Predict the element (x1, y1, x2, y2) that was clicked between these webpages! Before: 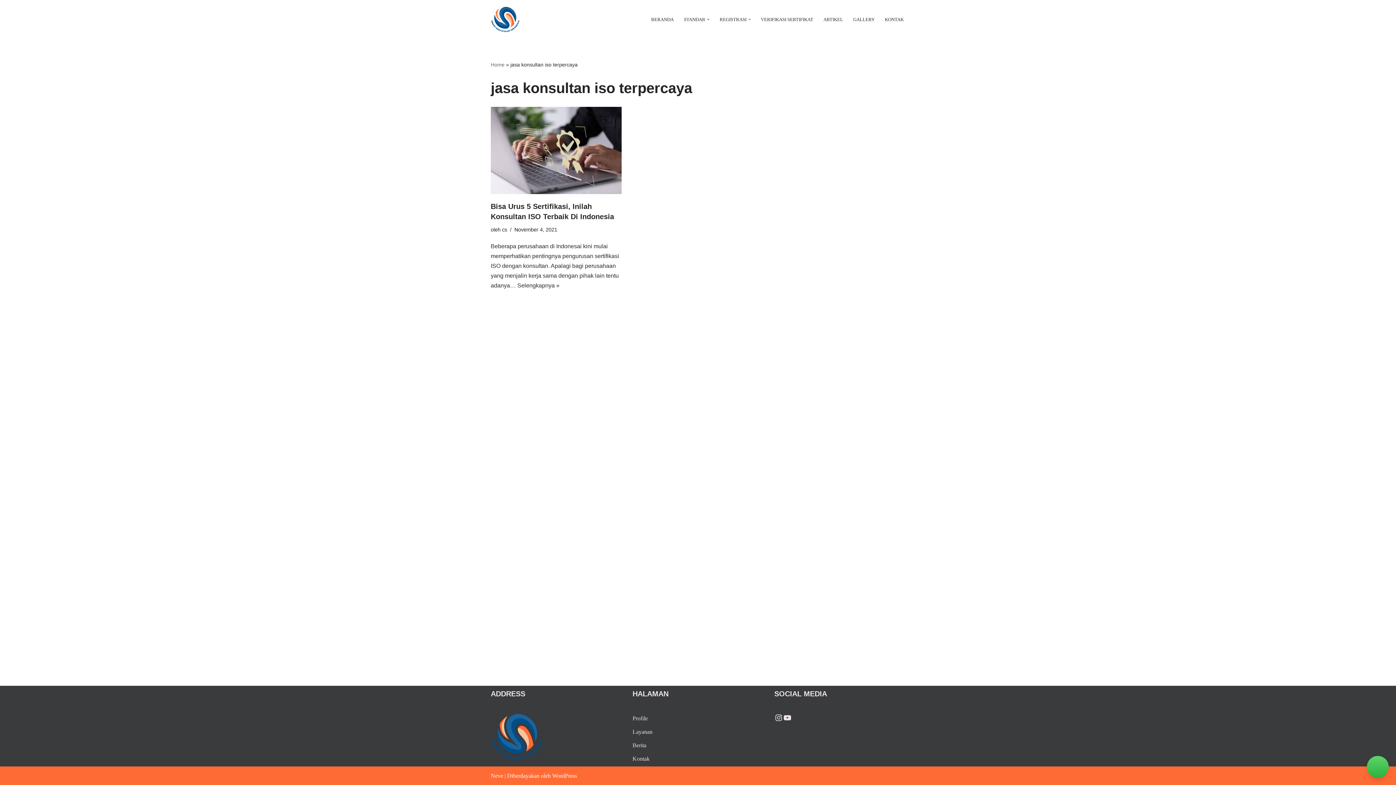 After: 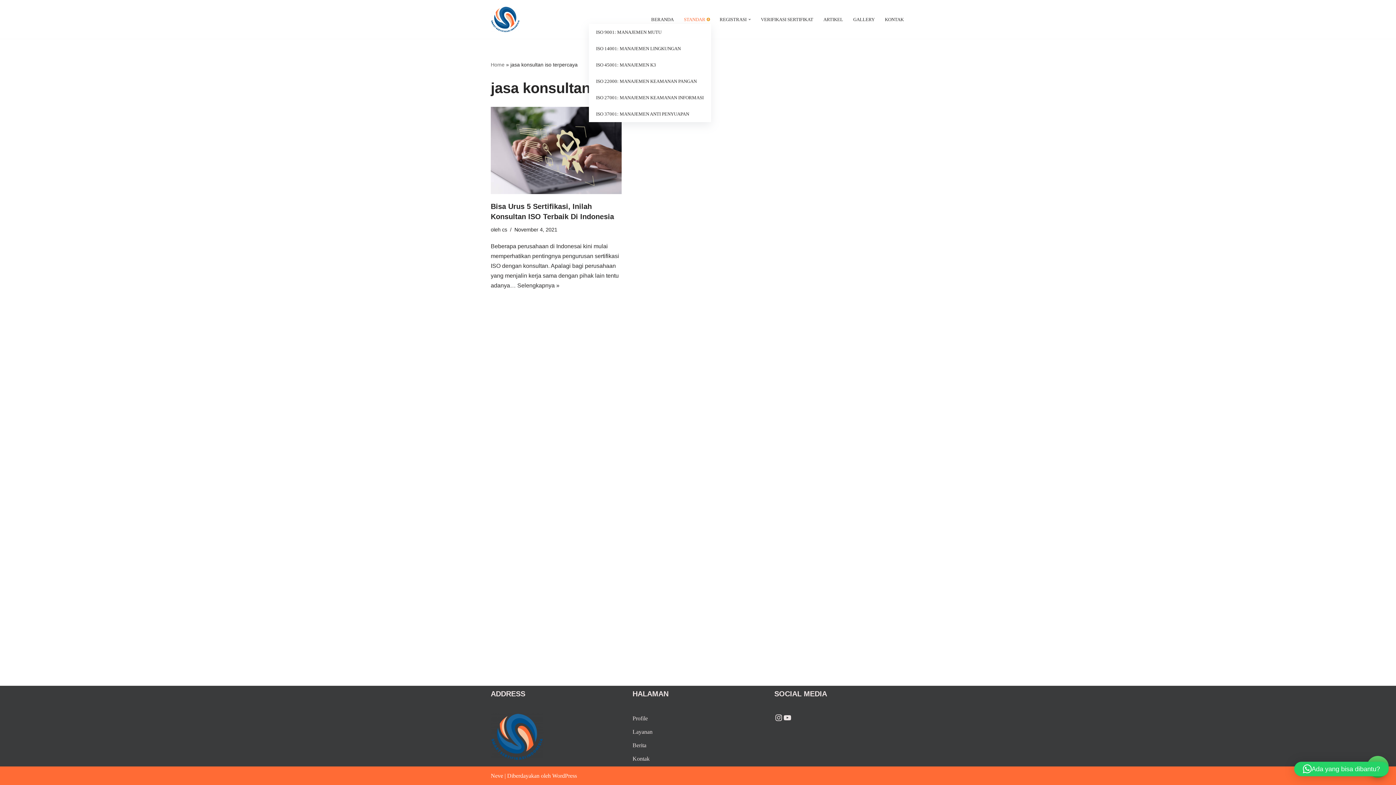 Action: bbox: (707, 18, 709, 20) label: Buka Submenu